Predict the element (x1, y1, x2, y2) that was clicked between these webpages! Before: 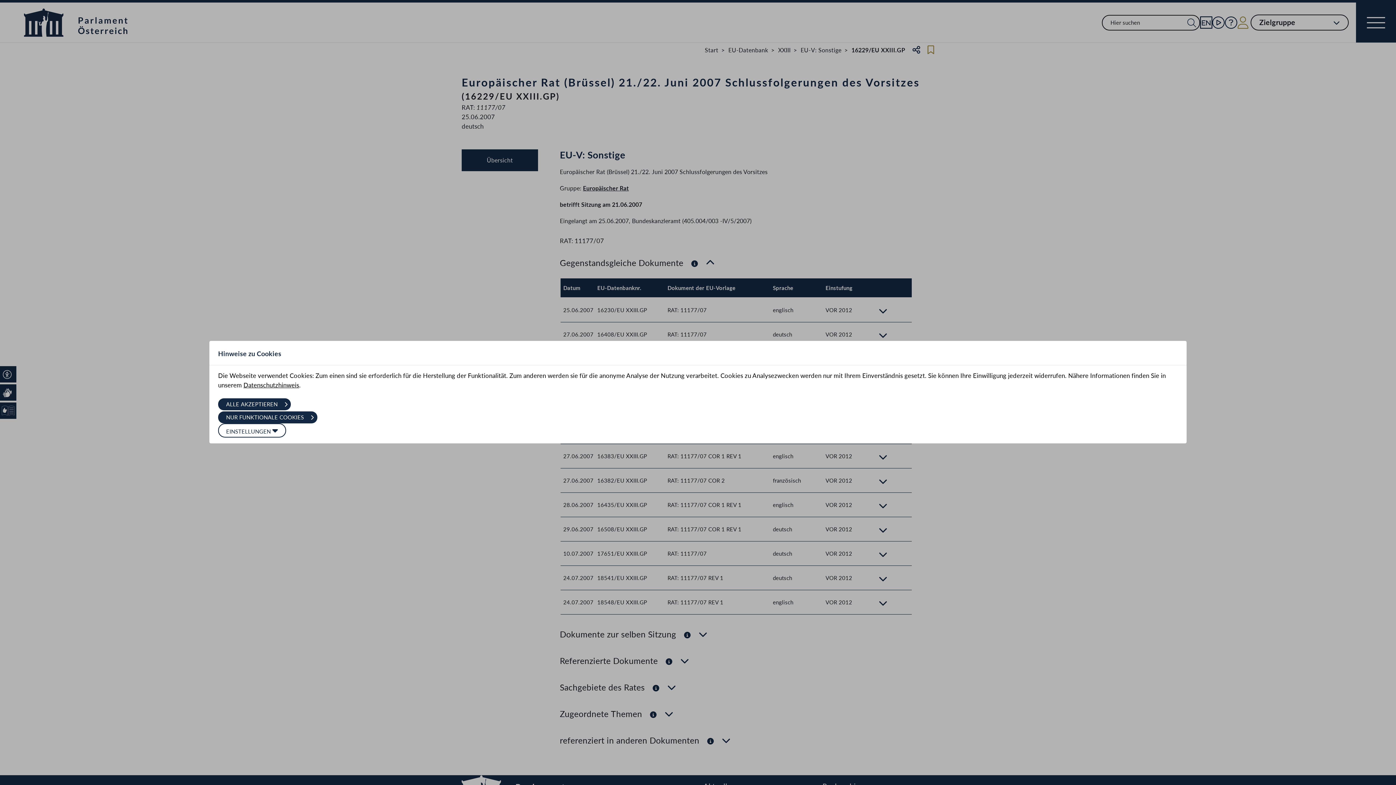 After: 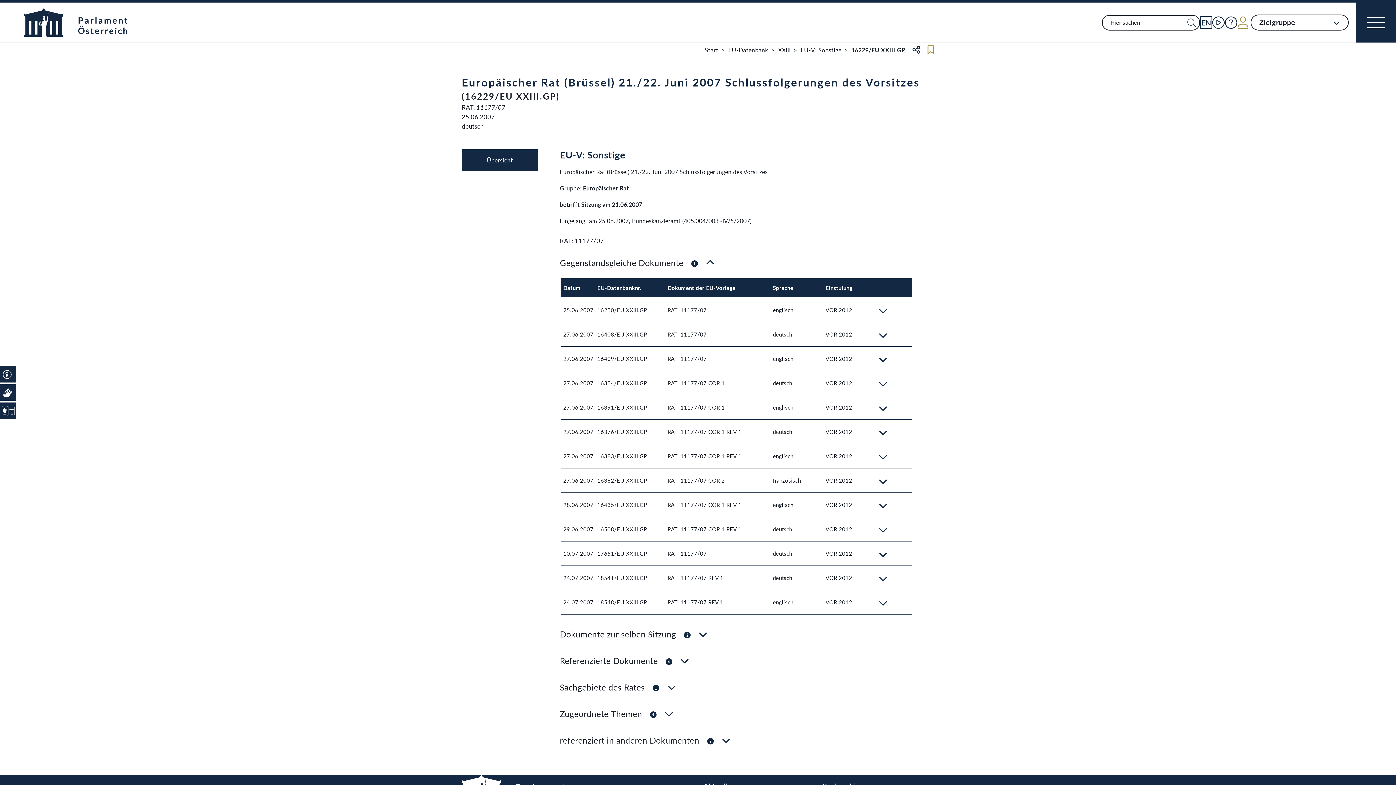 Action: bbox: (218, 398, 291, 410) label: ALLE AKZEPTIEREN 